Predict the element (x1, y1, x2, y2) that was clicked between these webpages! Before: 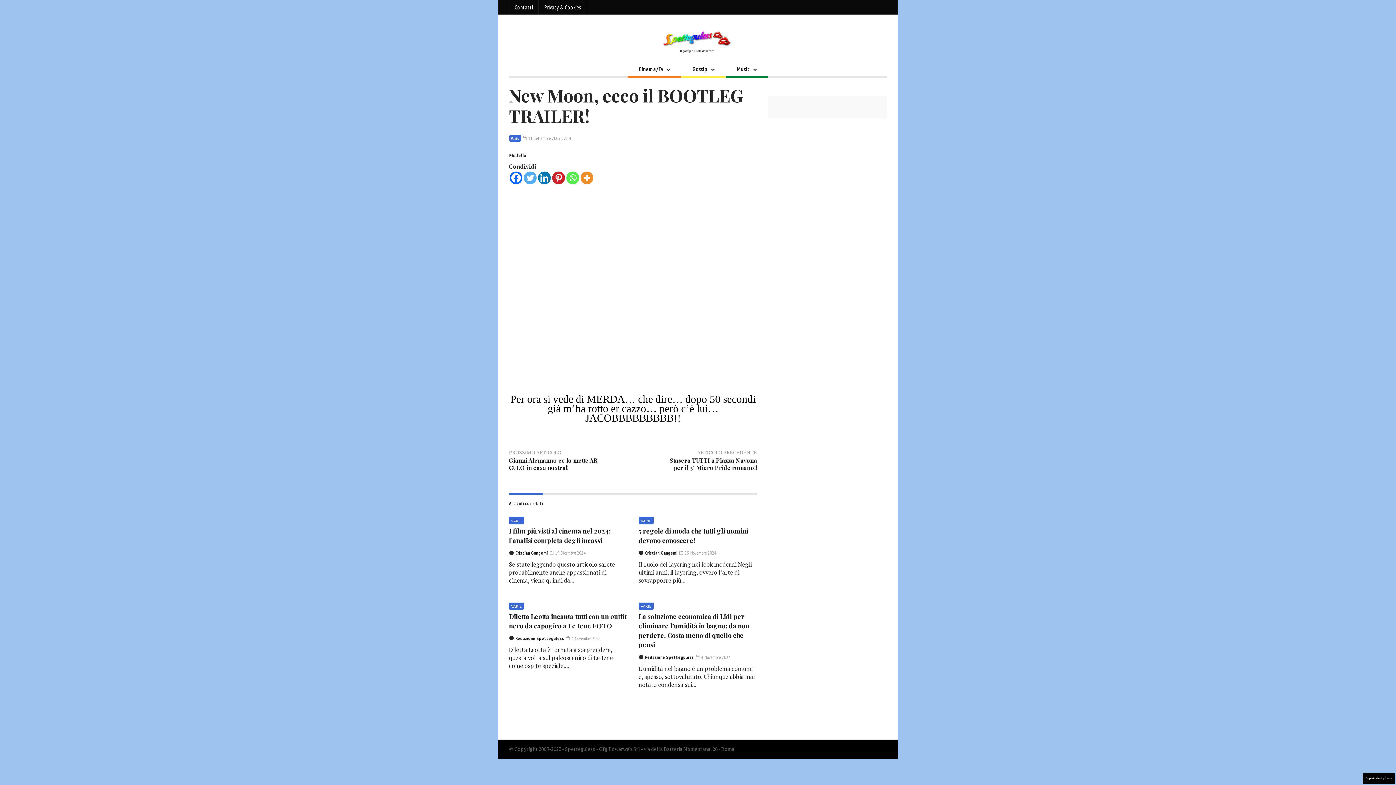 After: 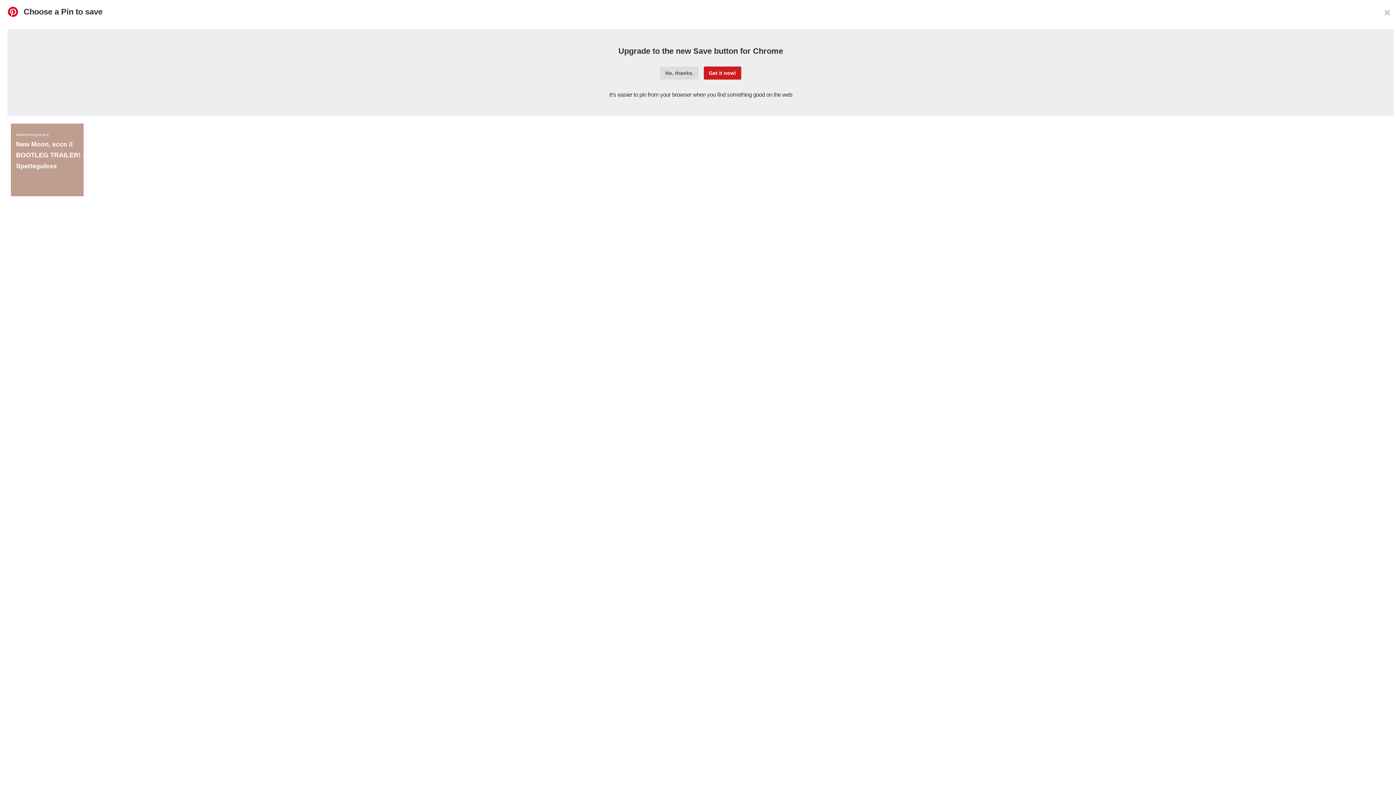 Action: label: Pinterest bbox: (552, 171, 565, 184)